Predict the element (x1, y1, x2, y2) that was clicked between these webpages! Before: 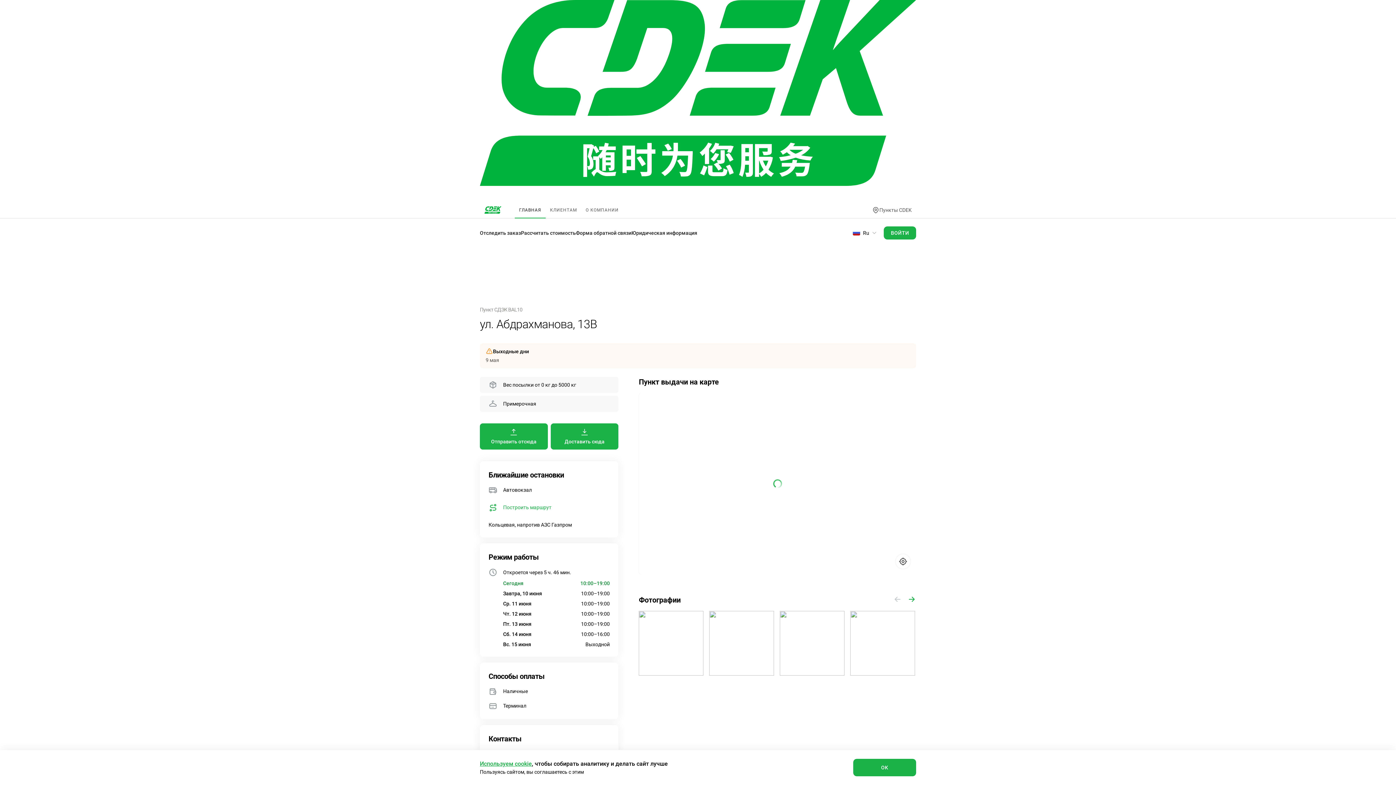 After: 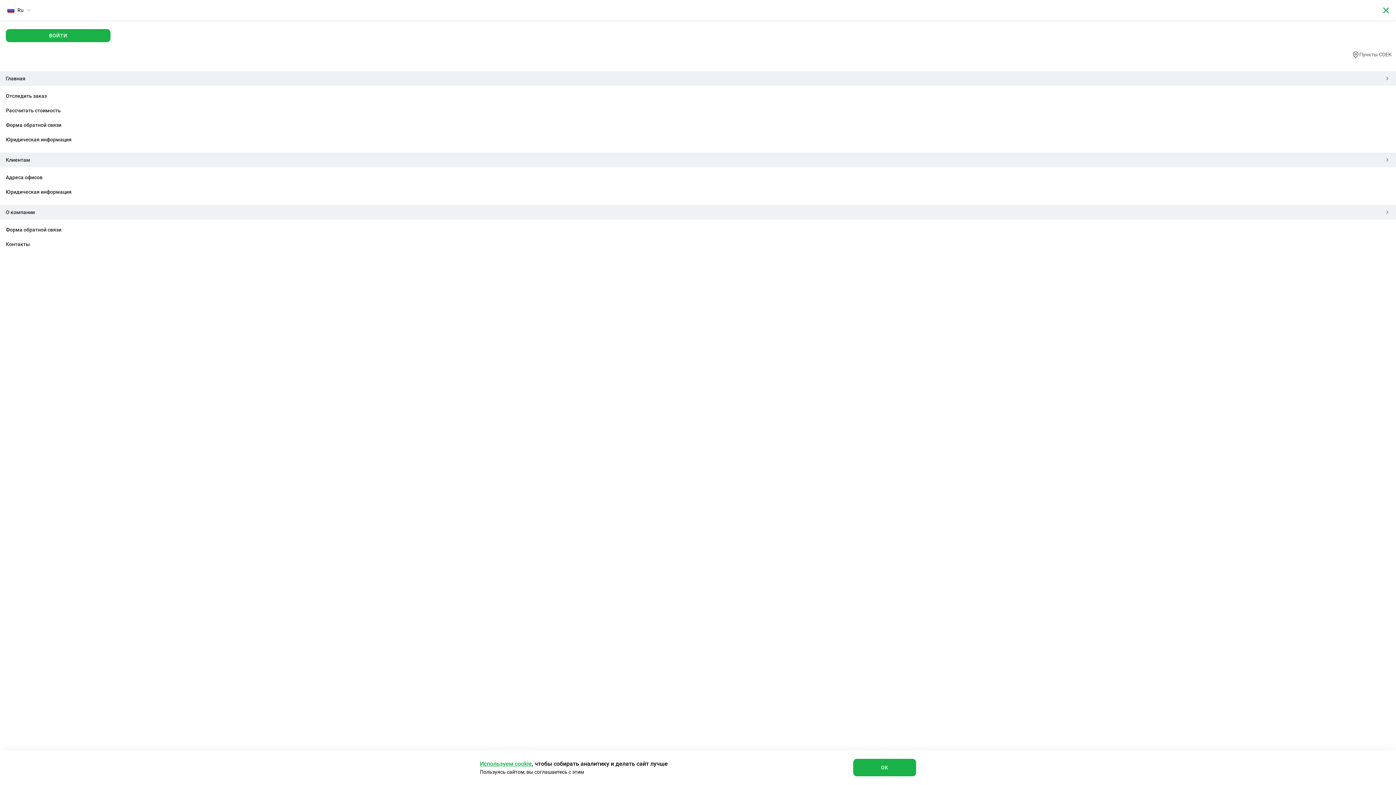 Action: bbox: (480, 187, 494, 202)